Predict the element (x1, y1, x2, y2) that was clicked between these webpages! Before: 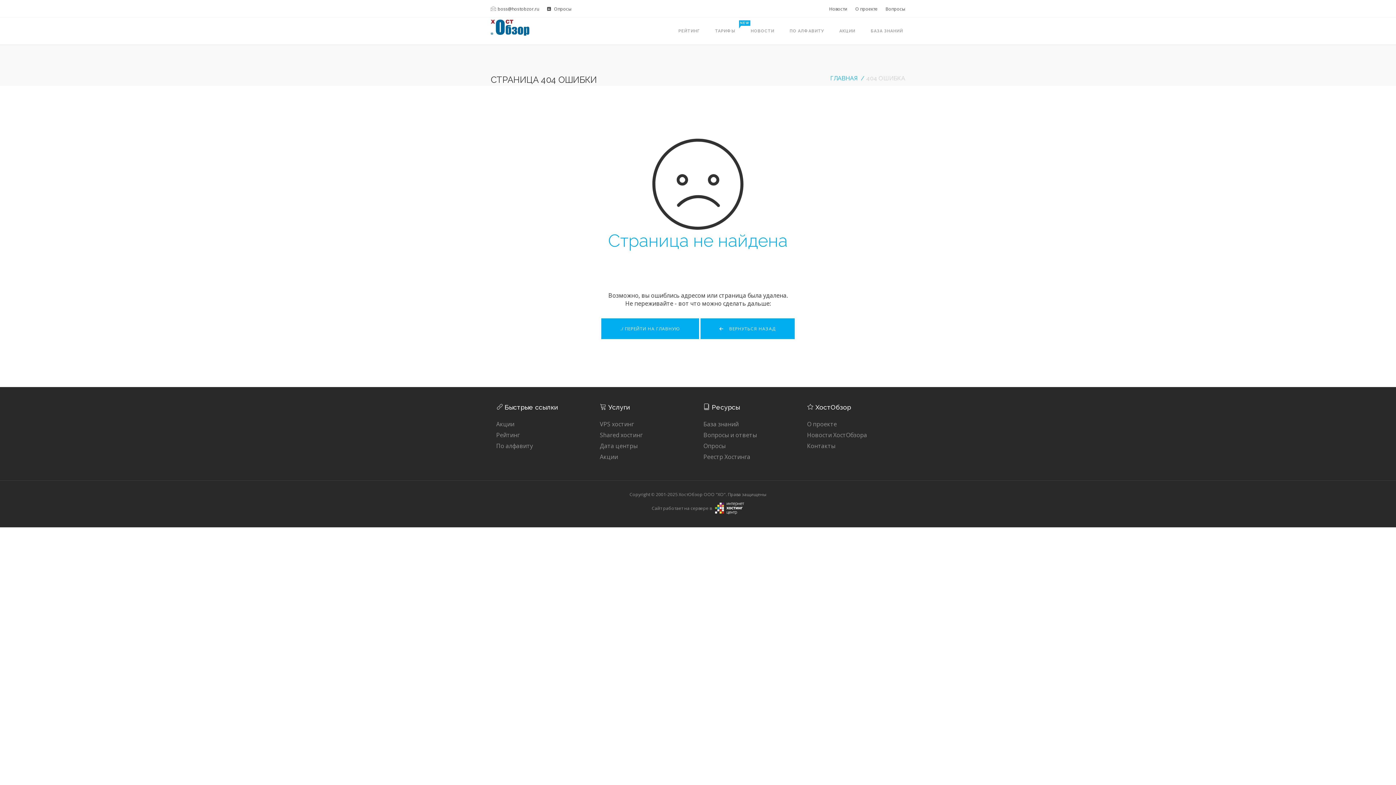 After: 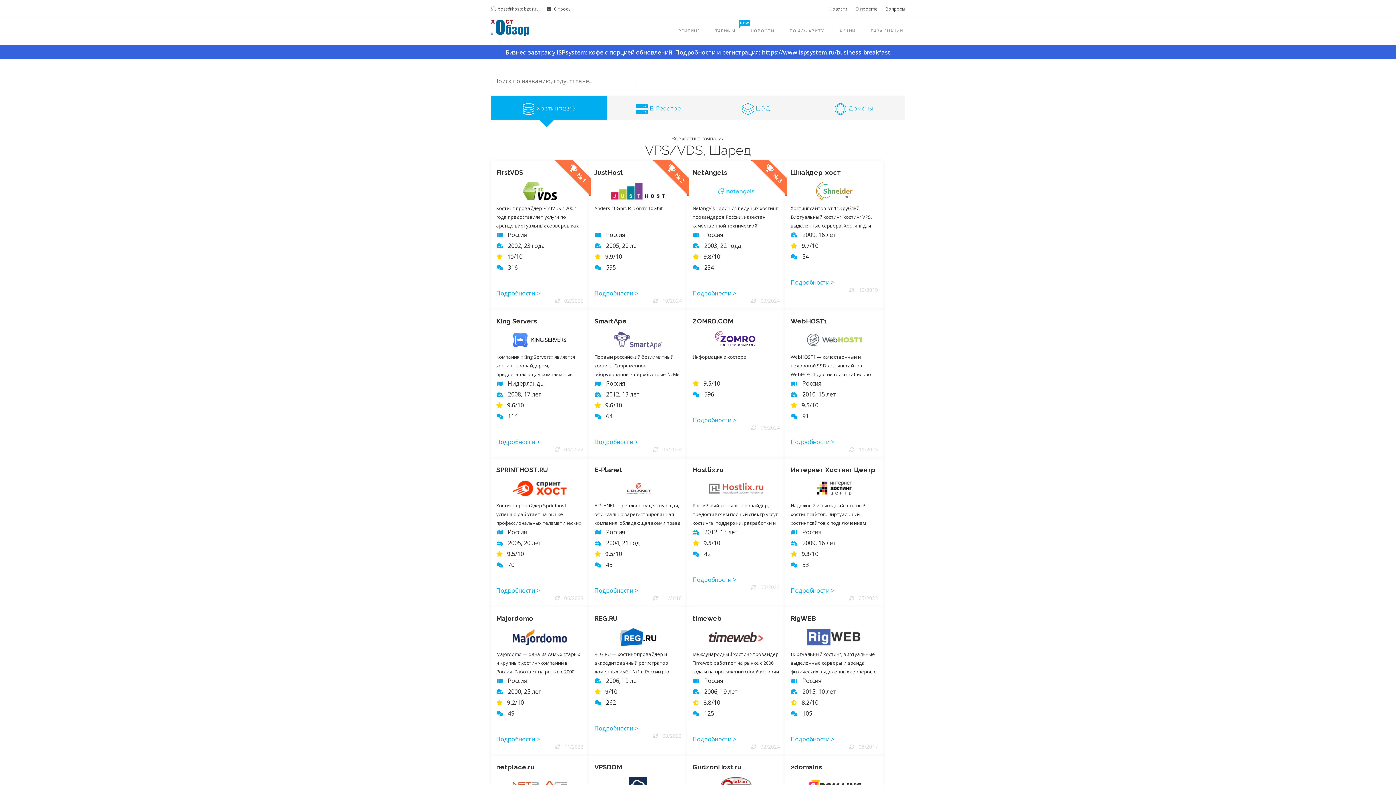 Action: bbox: (670, 17, 707, 44) label: РЕЙТИНГ